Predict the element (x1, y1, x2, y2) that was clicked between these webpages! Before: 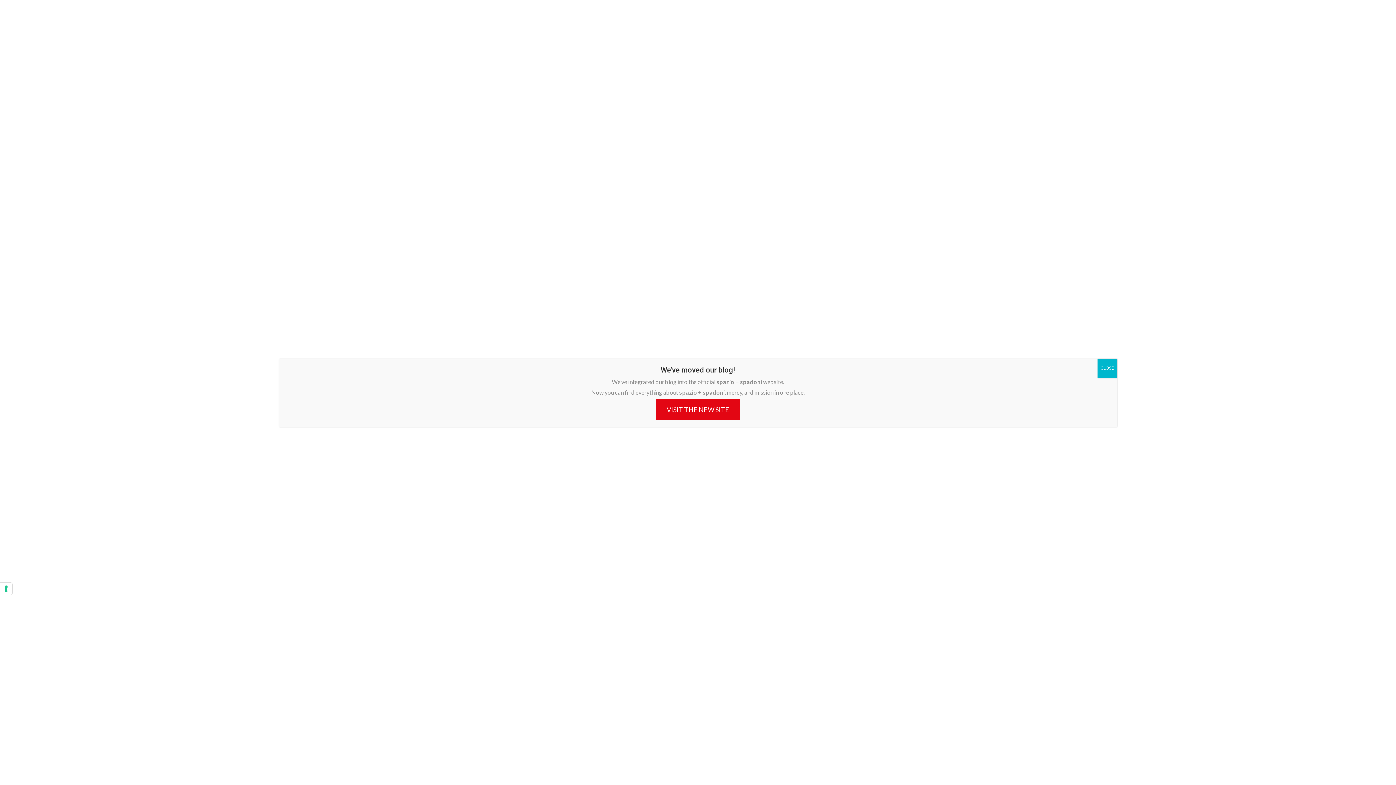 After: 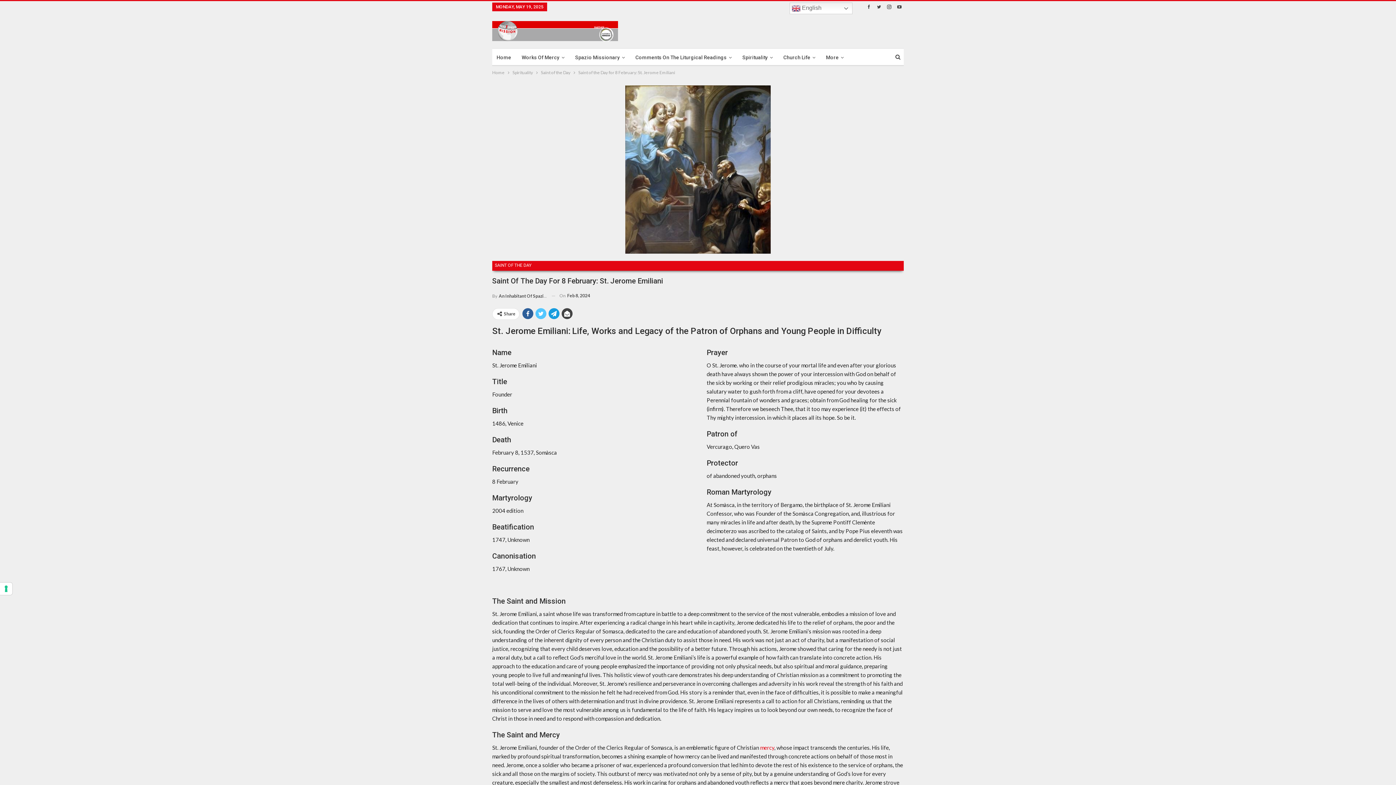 Action: bbox: (1097, 358, 1117, 377) label: Close